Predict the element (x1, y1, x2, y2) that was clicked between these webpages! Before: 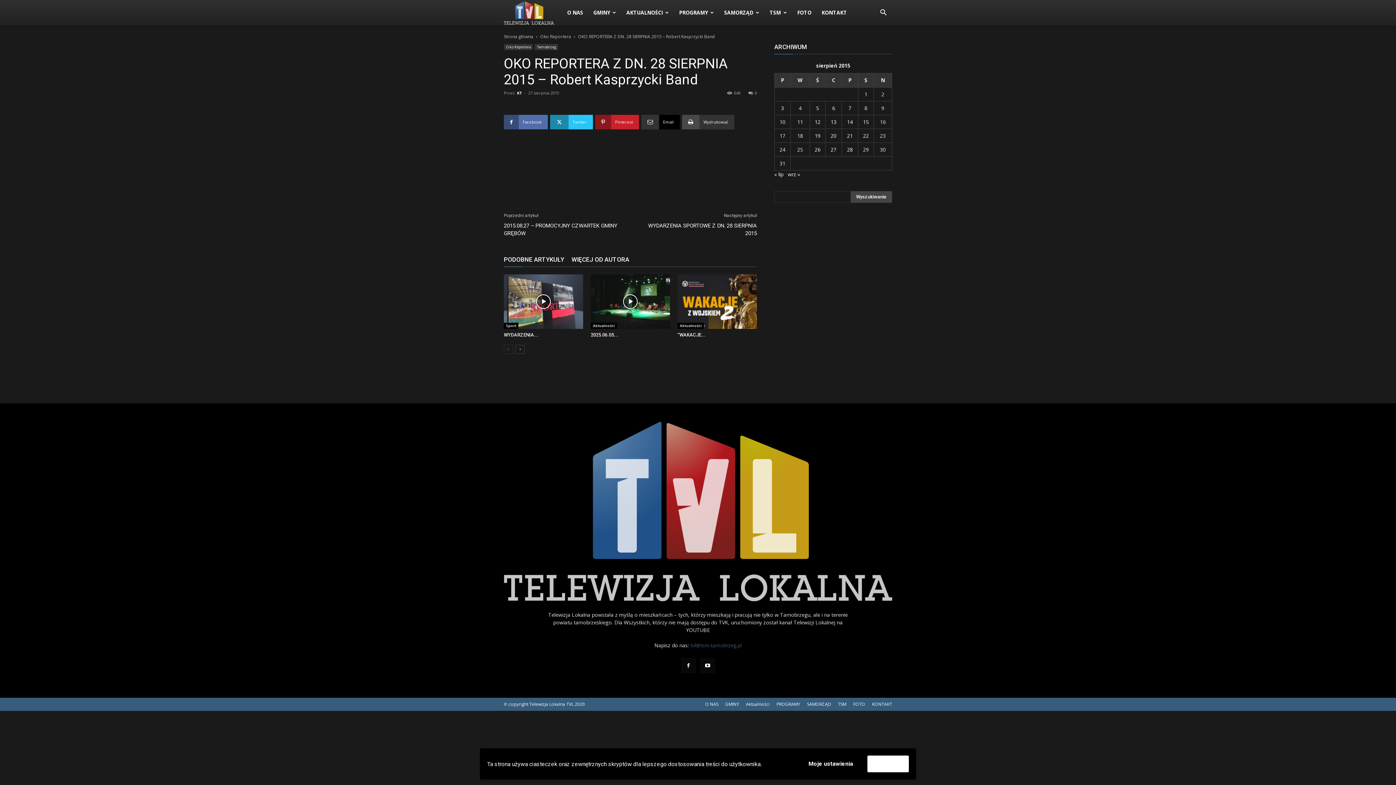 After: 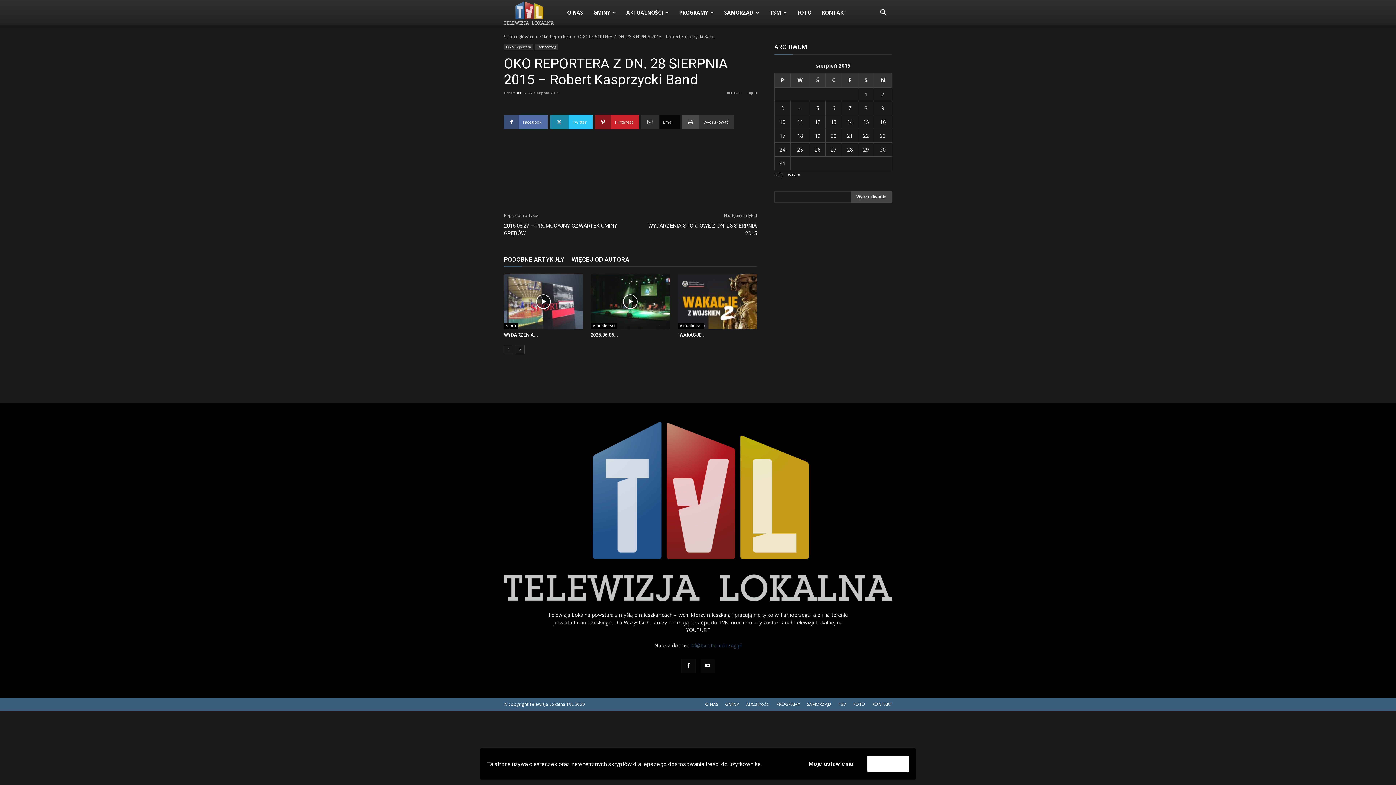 Action: bbox: (641, 114, 680, 129) label: Email